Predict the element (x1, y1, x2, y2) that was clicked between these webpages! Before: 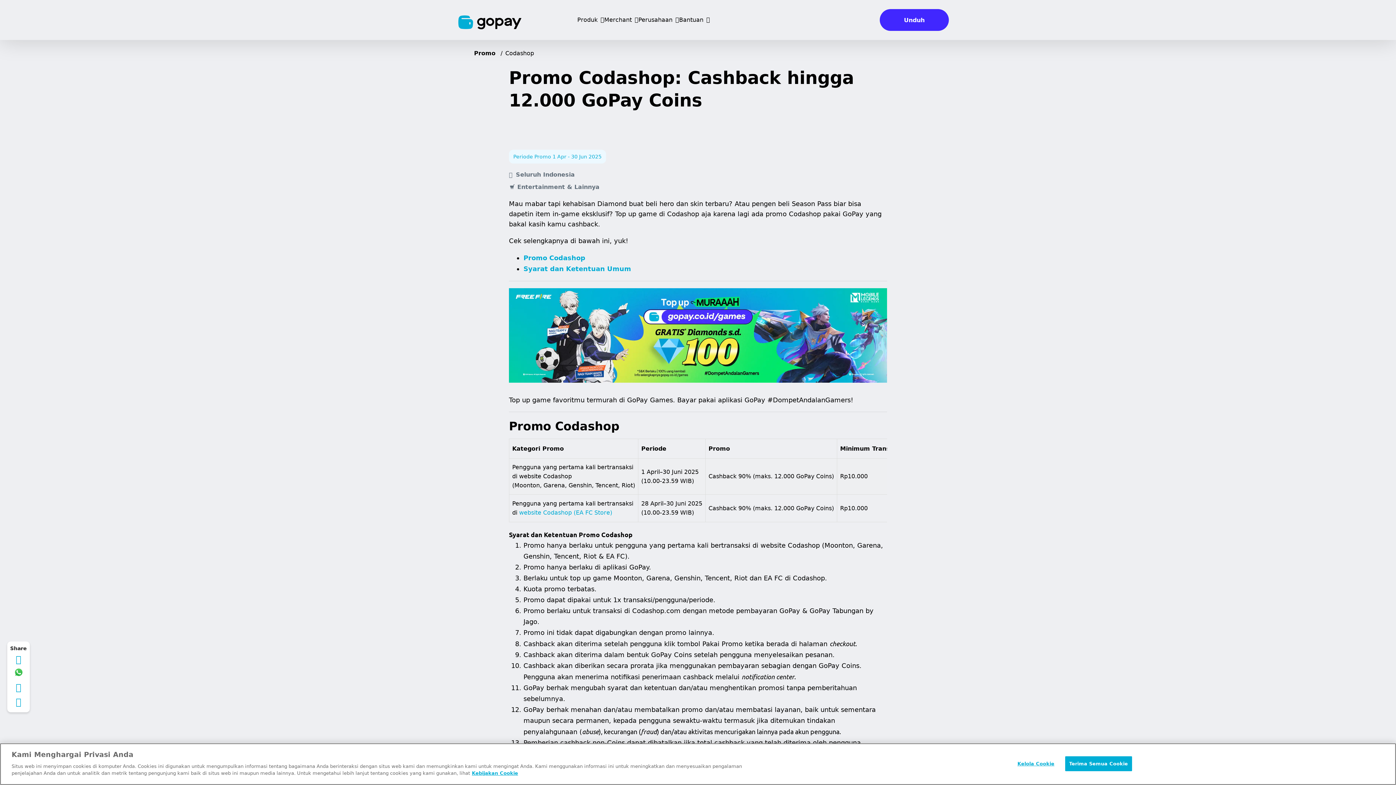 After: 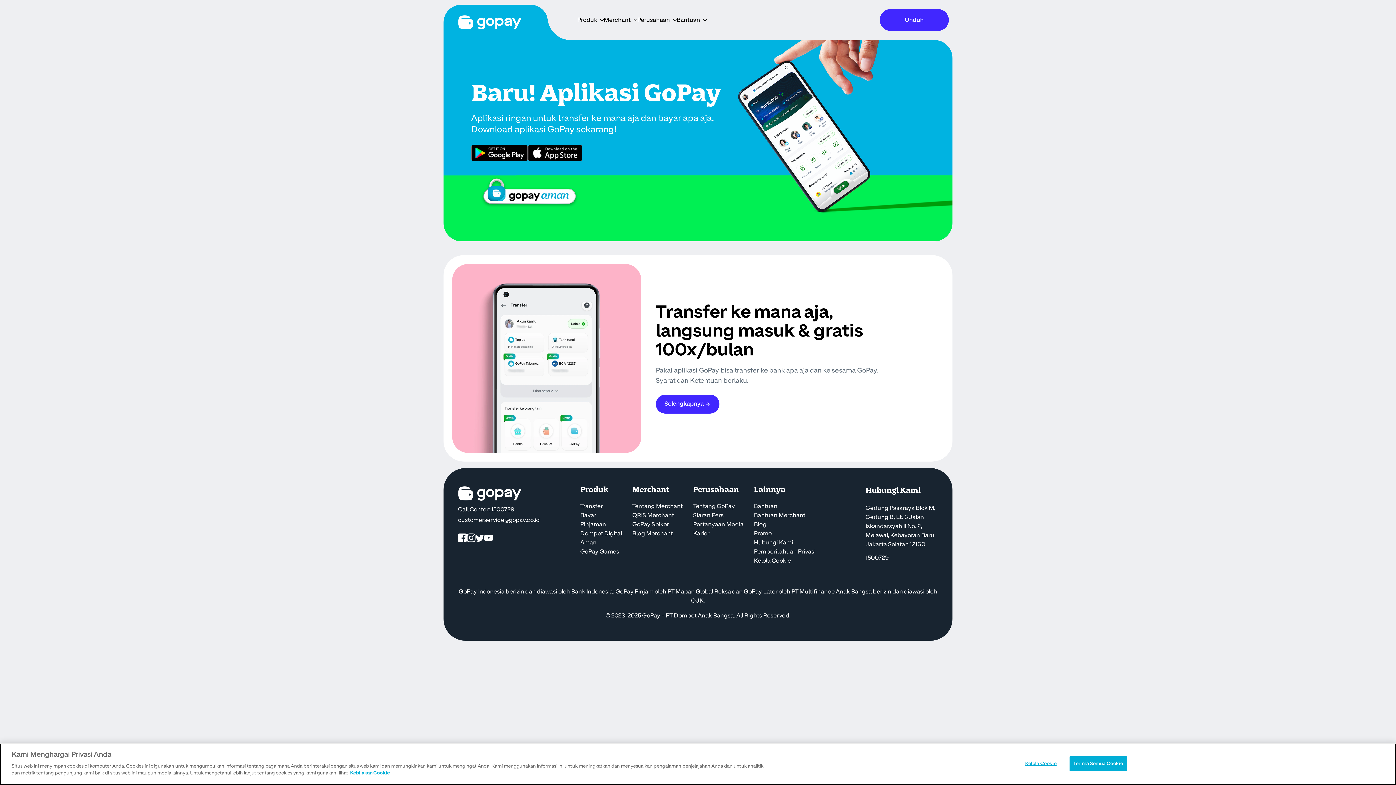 Action: bbox: (458, 15, 521, 29)